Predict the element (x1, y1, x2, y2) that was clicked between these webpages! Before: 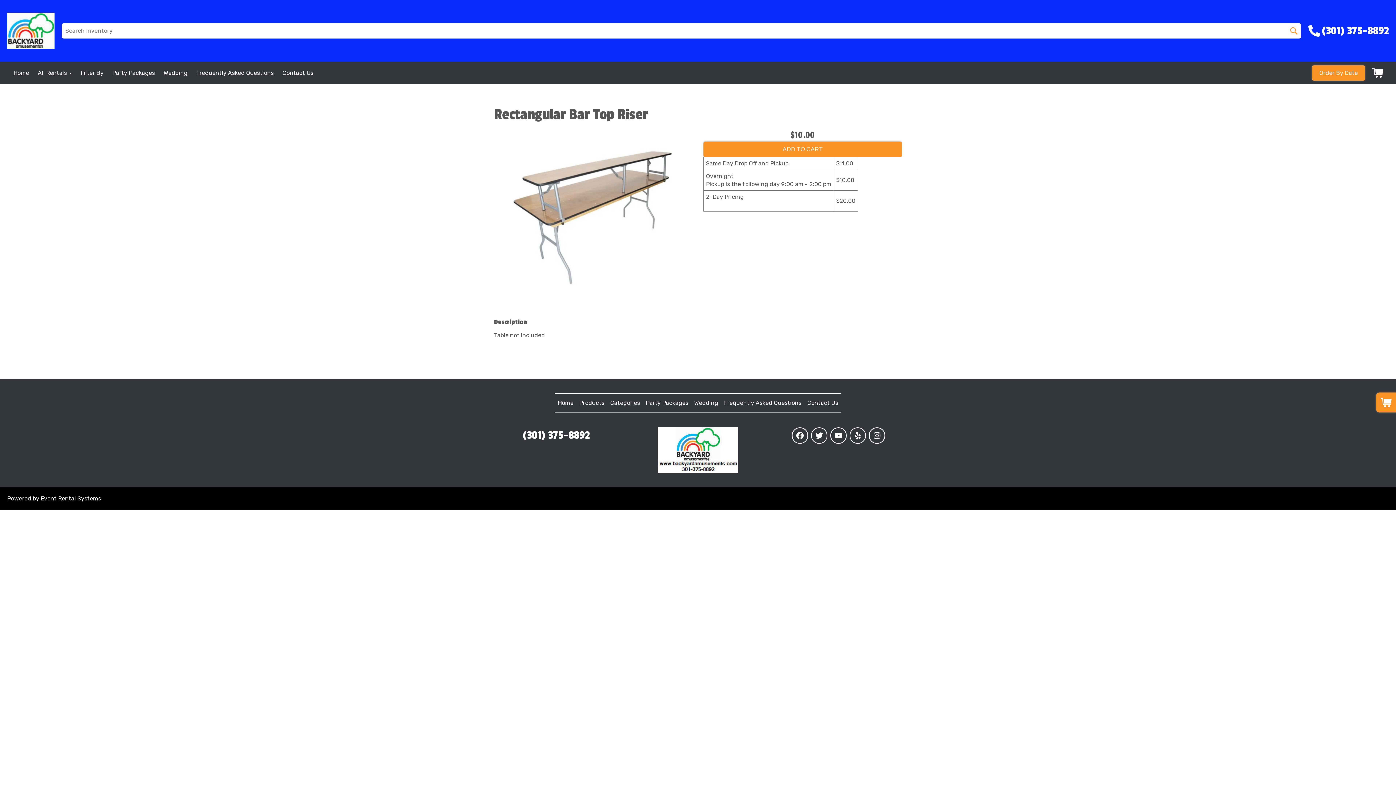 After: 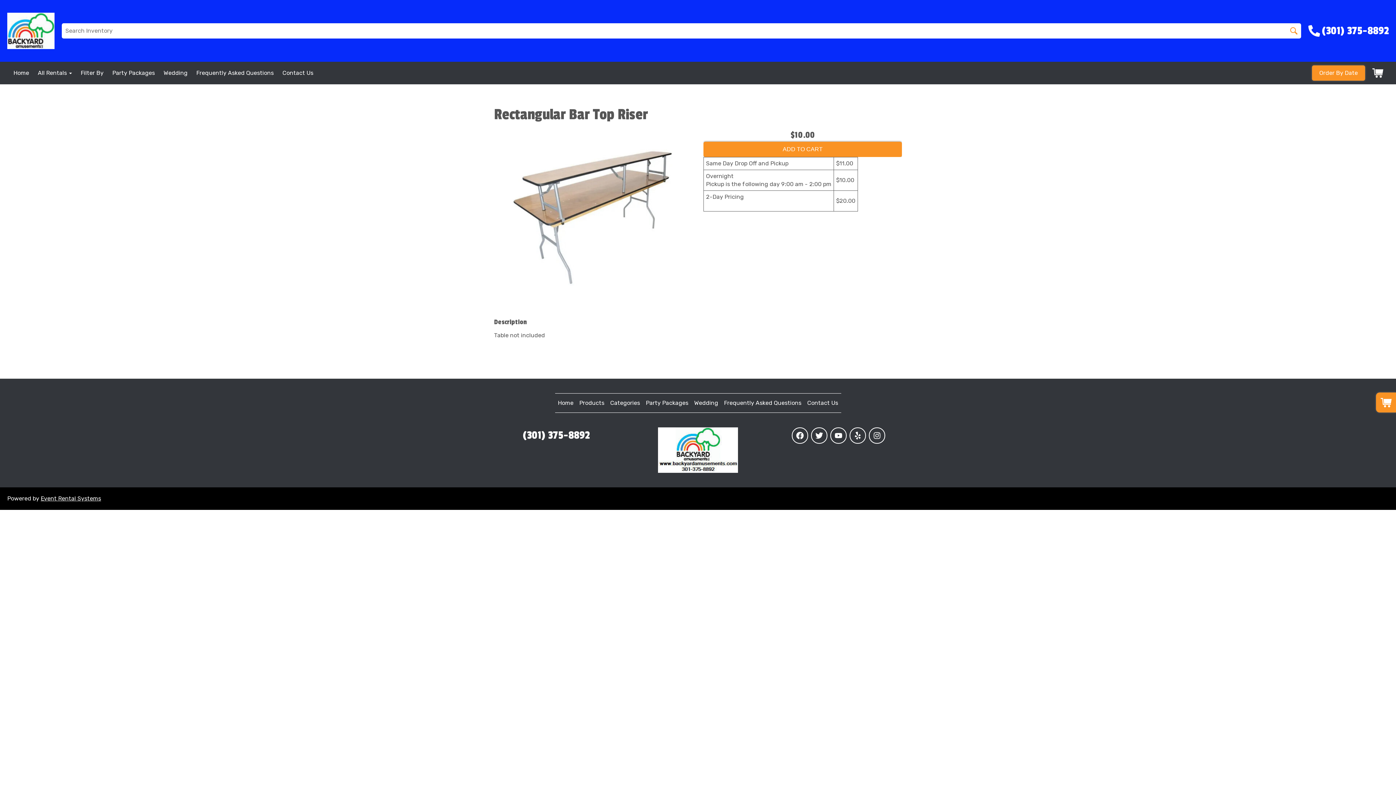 Action: label: Event Rental Systems bbox: (40, 495, 101, 502)